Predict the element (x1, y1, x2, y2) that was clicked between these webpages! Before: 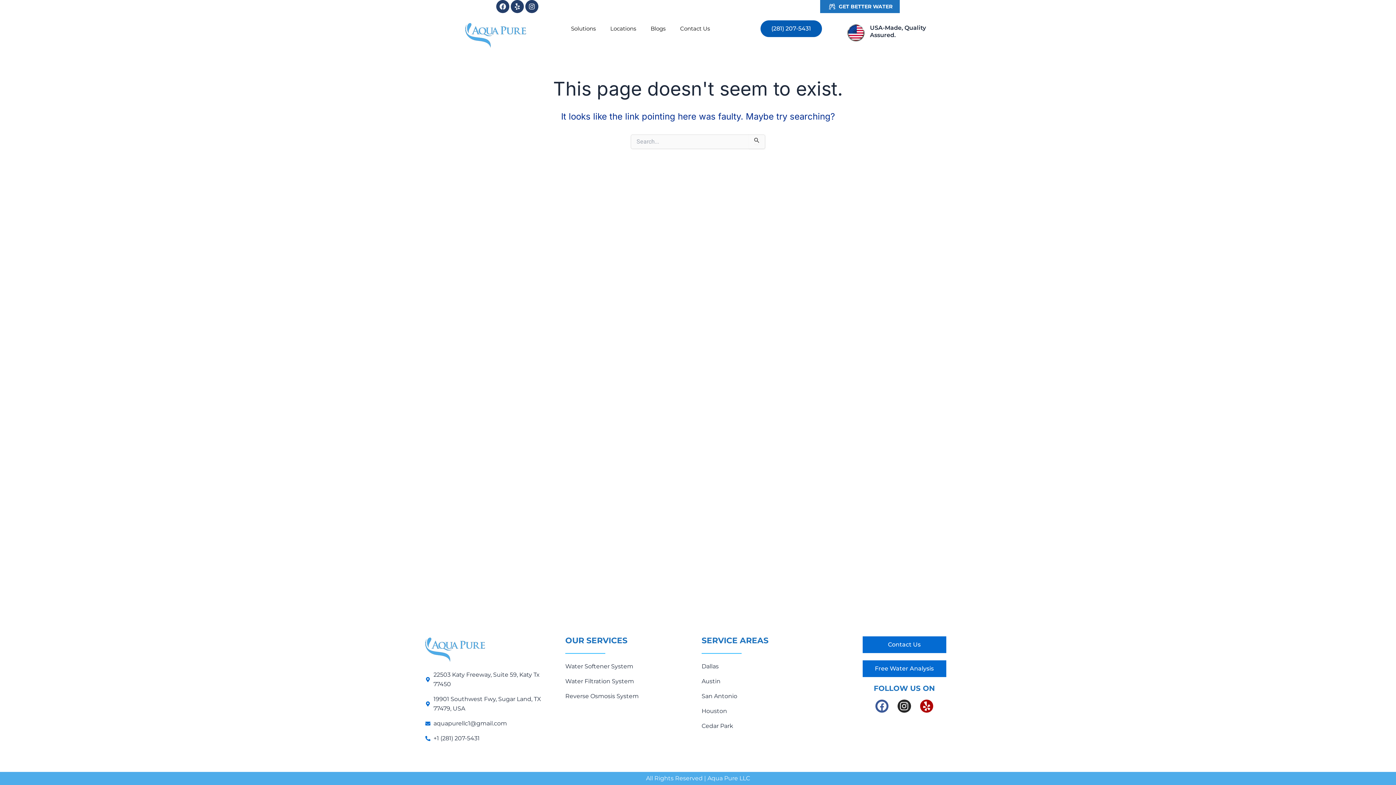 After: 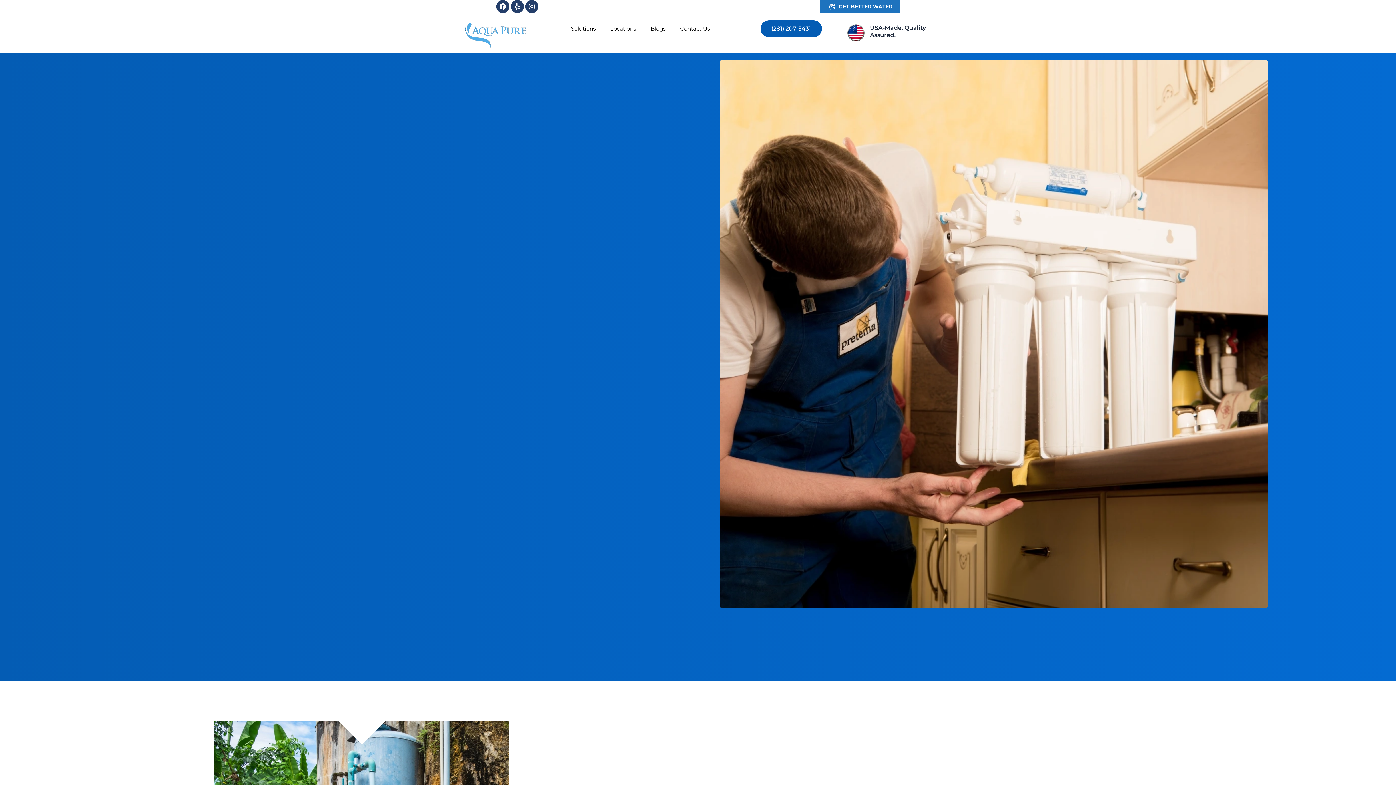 Action: bbox: (701, 677, 834, 686) label: Austin